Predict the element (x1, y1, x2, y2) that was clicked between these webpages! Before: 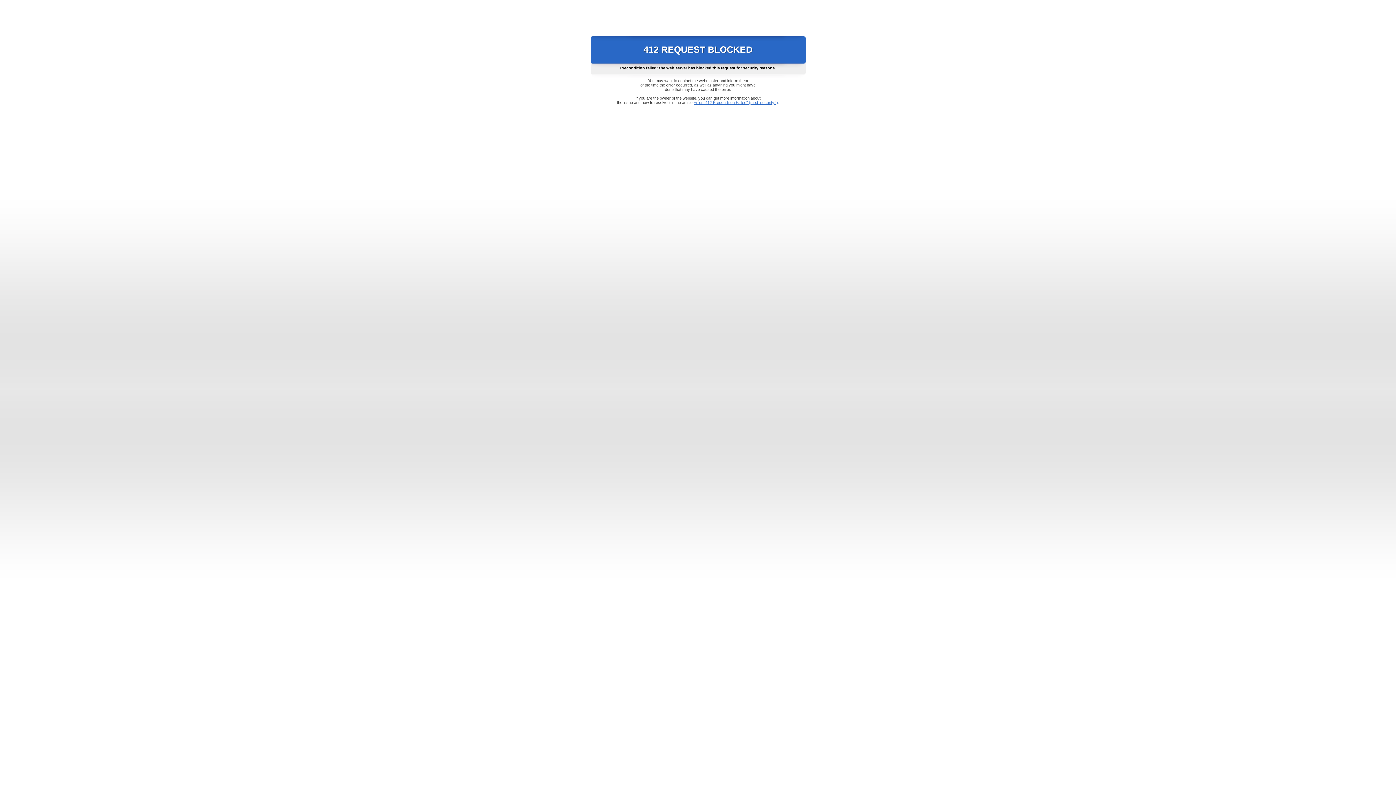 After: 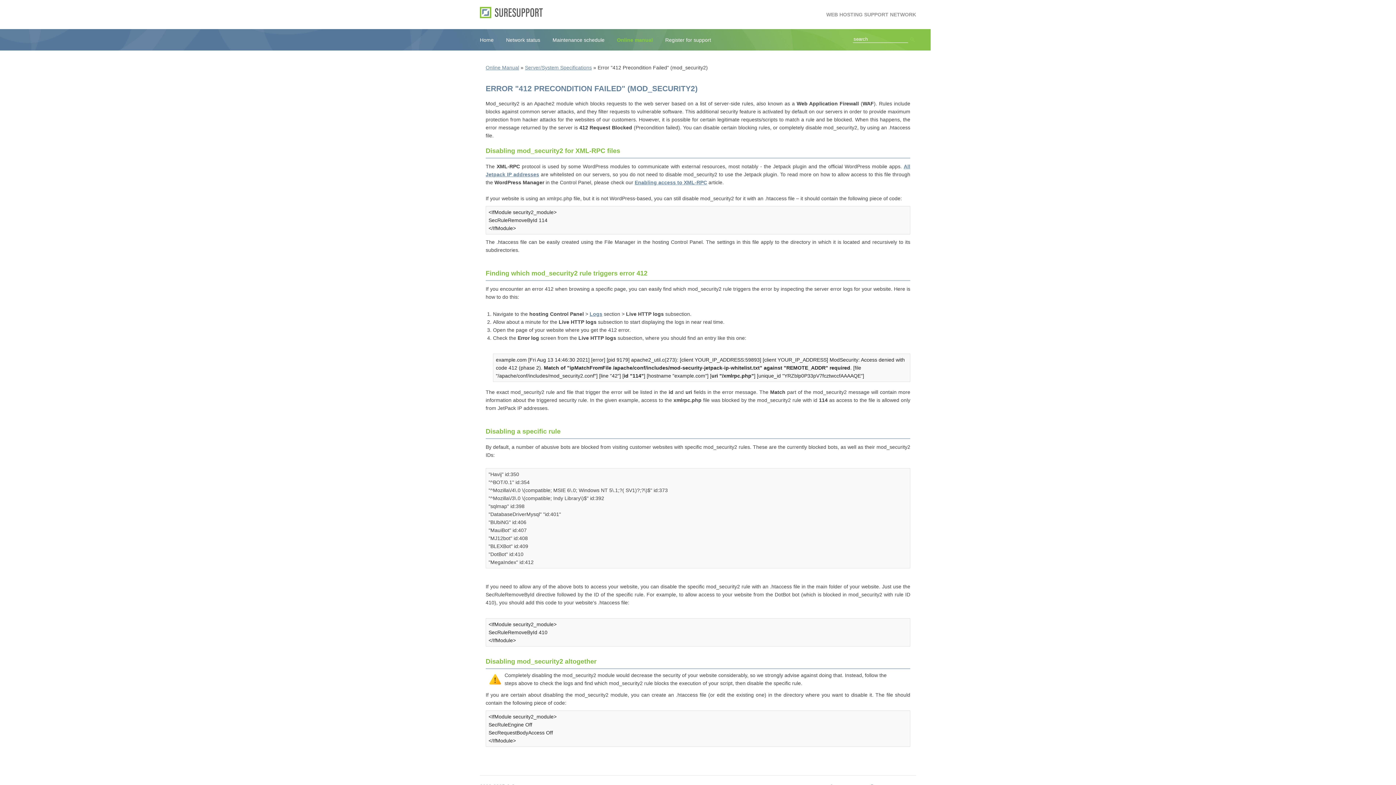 Action: bbox: (693, 100, 778, 104) label: Error "412 Precondition Failed" (mod_security2)